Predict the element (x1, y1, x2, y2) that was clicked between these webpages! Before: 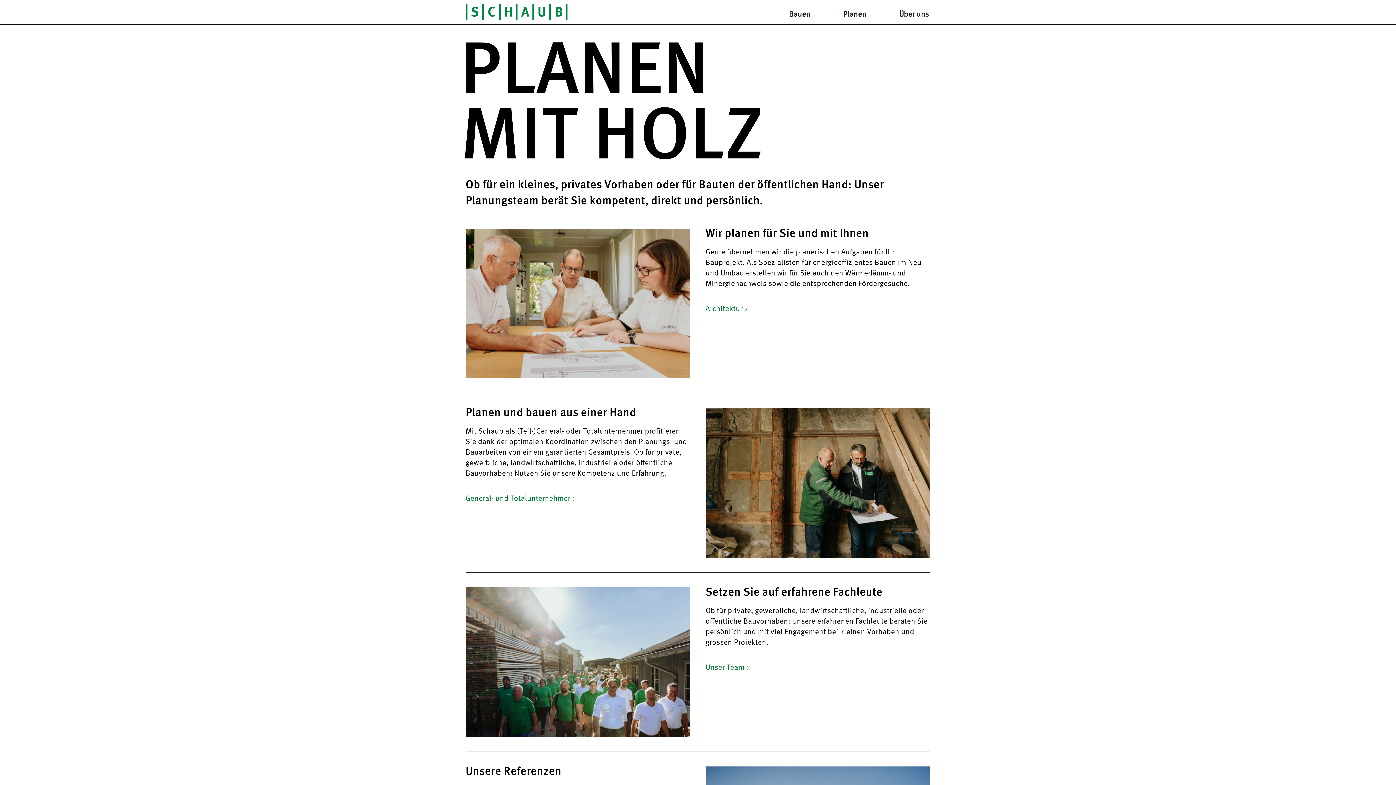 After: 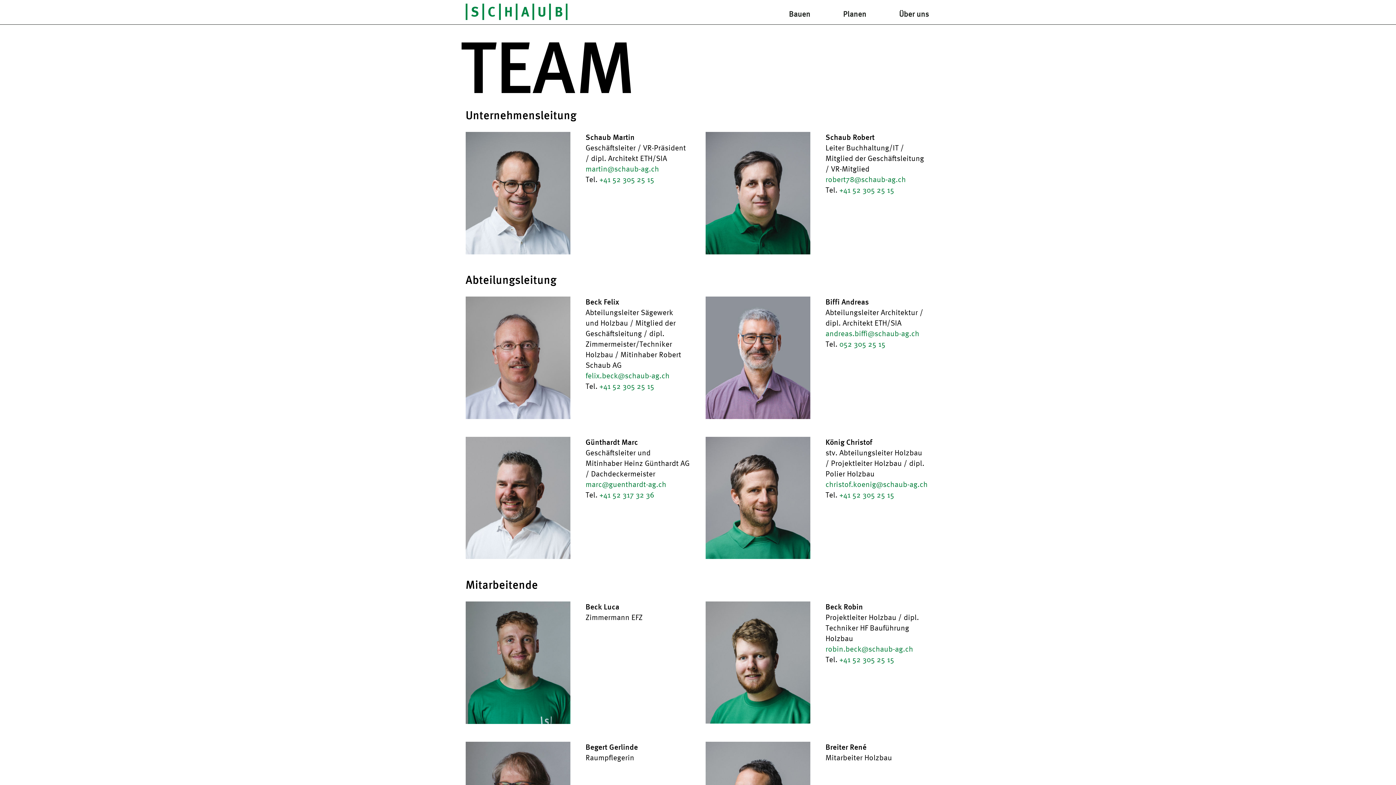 Action: bbox: (705, 662, 751, 672) label: Unser Team